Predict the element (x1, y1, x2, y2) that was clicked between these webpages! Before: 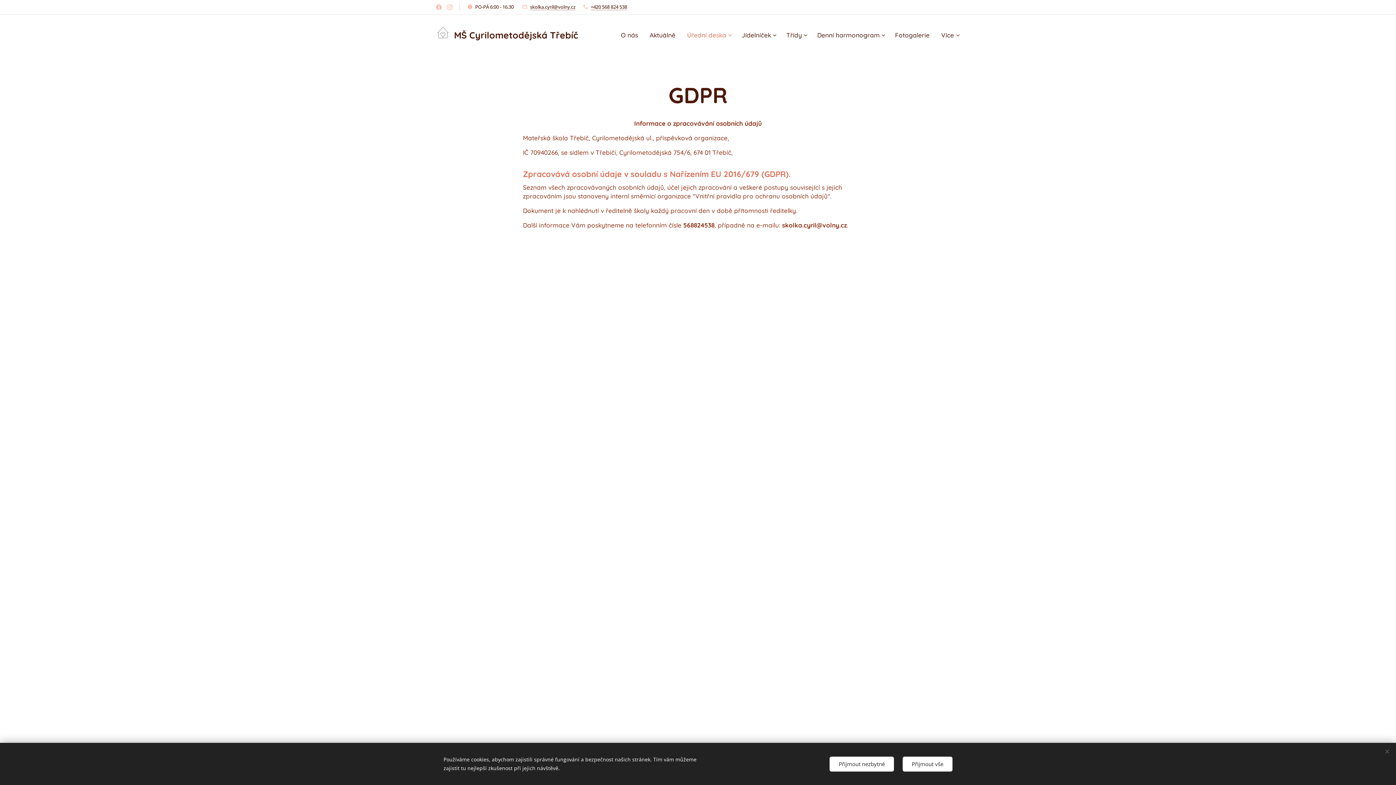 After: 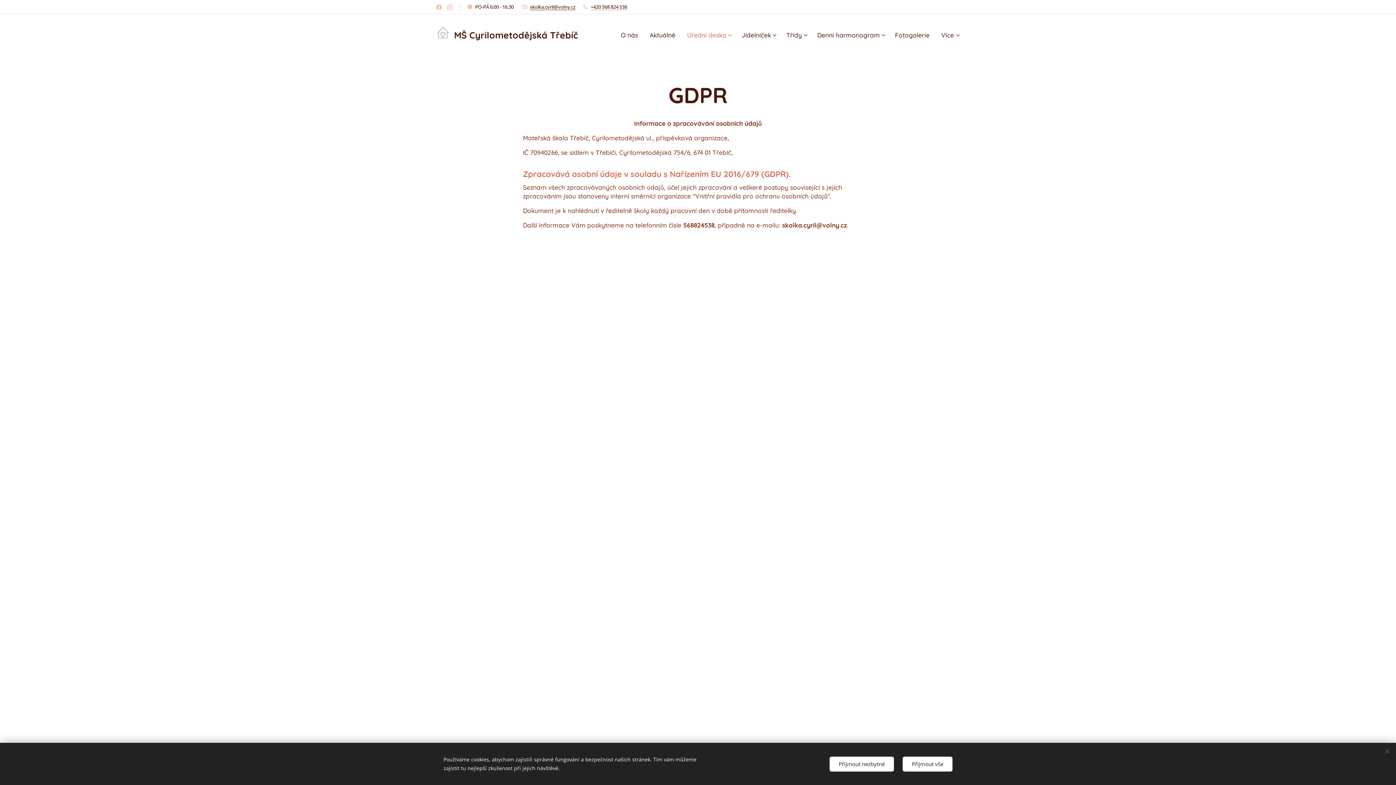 Action: label: skolka.cyril@volny.cz bbox: (530, 3, 575, 10)